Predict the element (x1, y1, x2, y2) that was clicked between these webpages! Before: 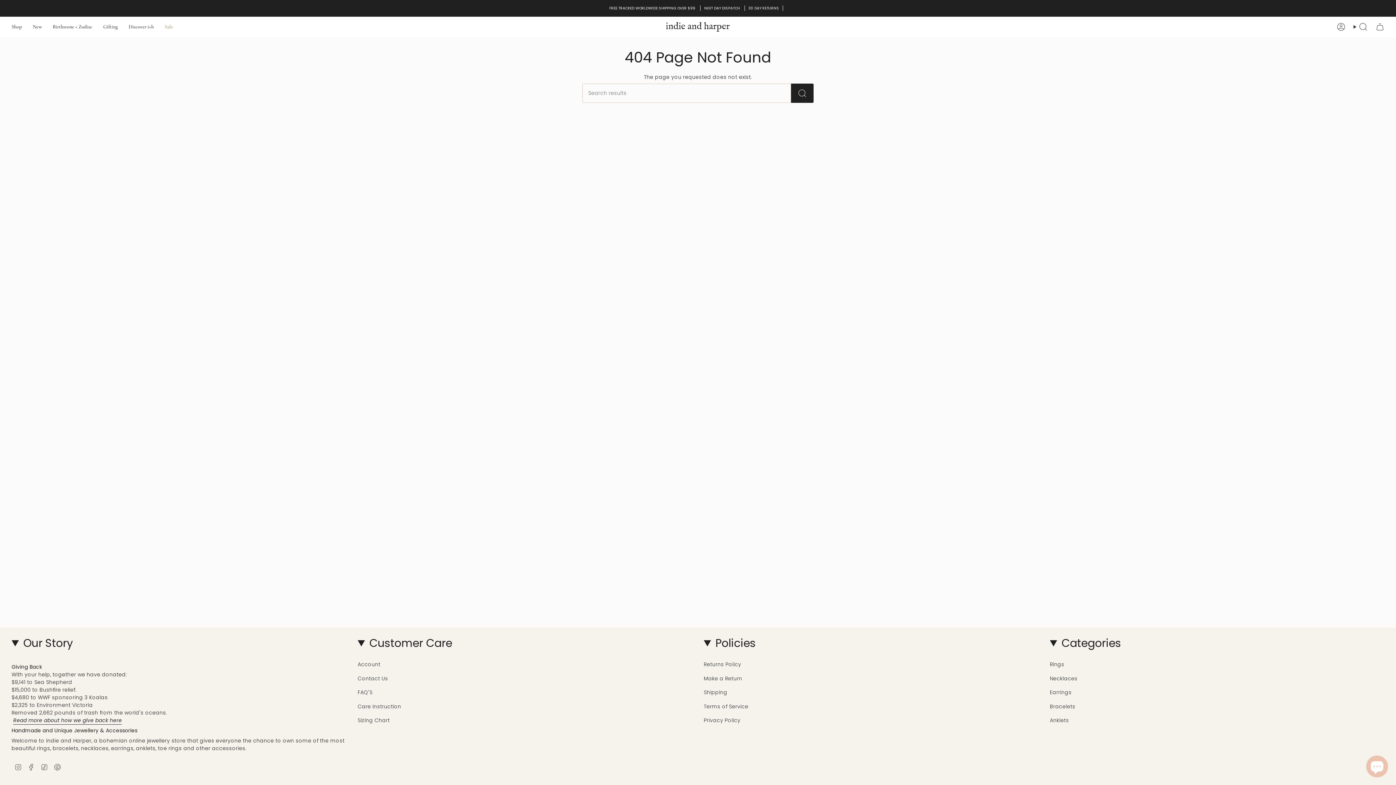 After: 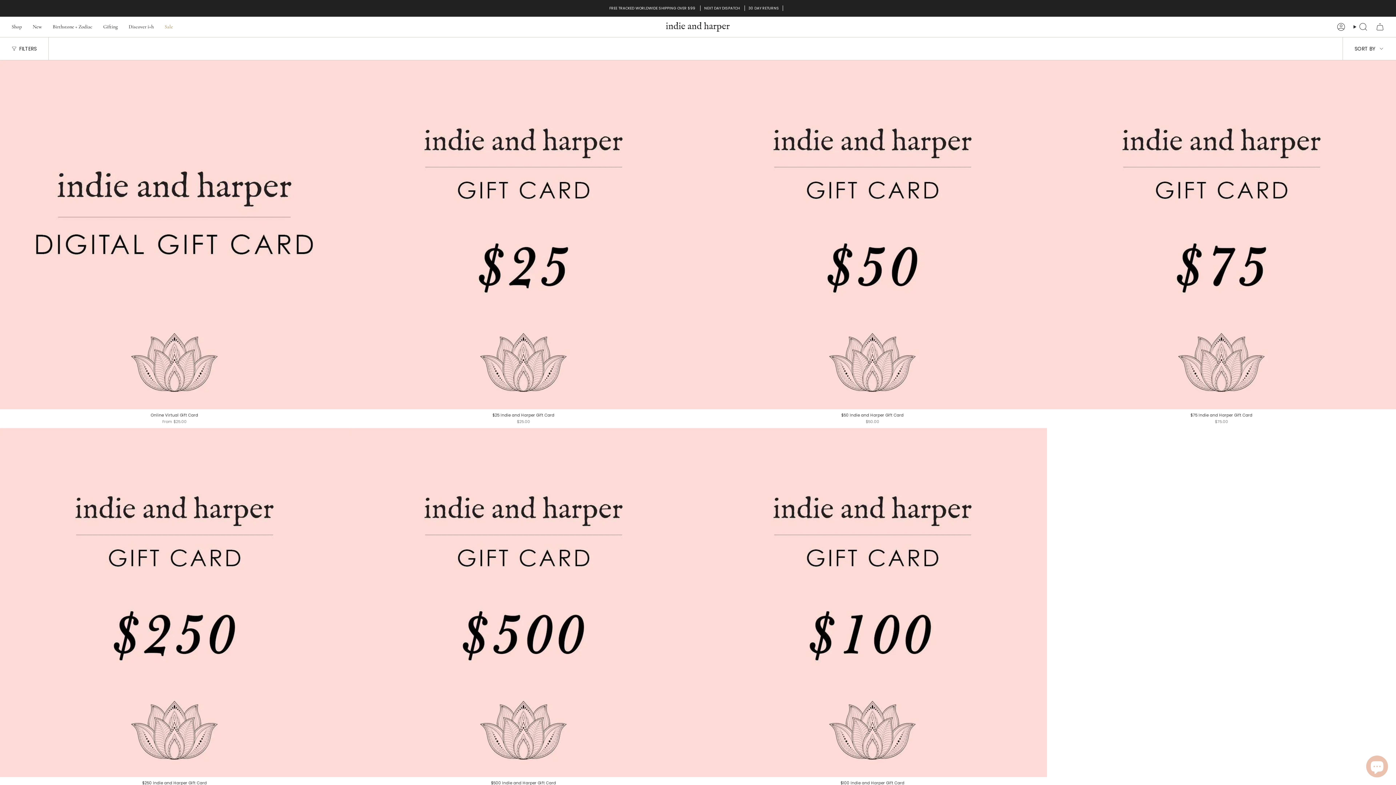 Action: label: Gifting bbox: (97, 18, 123, 35)